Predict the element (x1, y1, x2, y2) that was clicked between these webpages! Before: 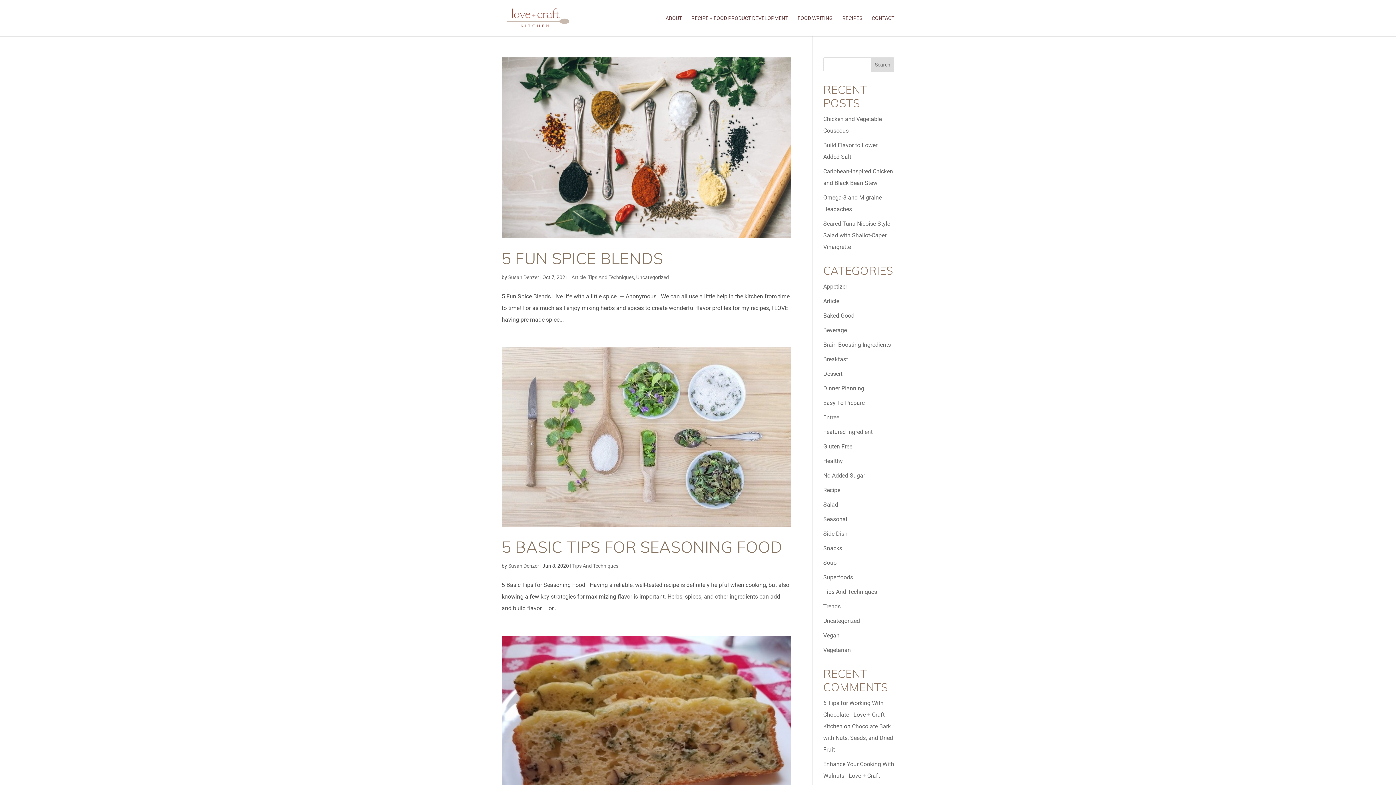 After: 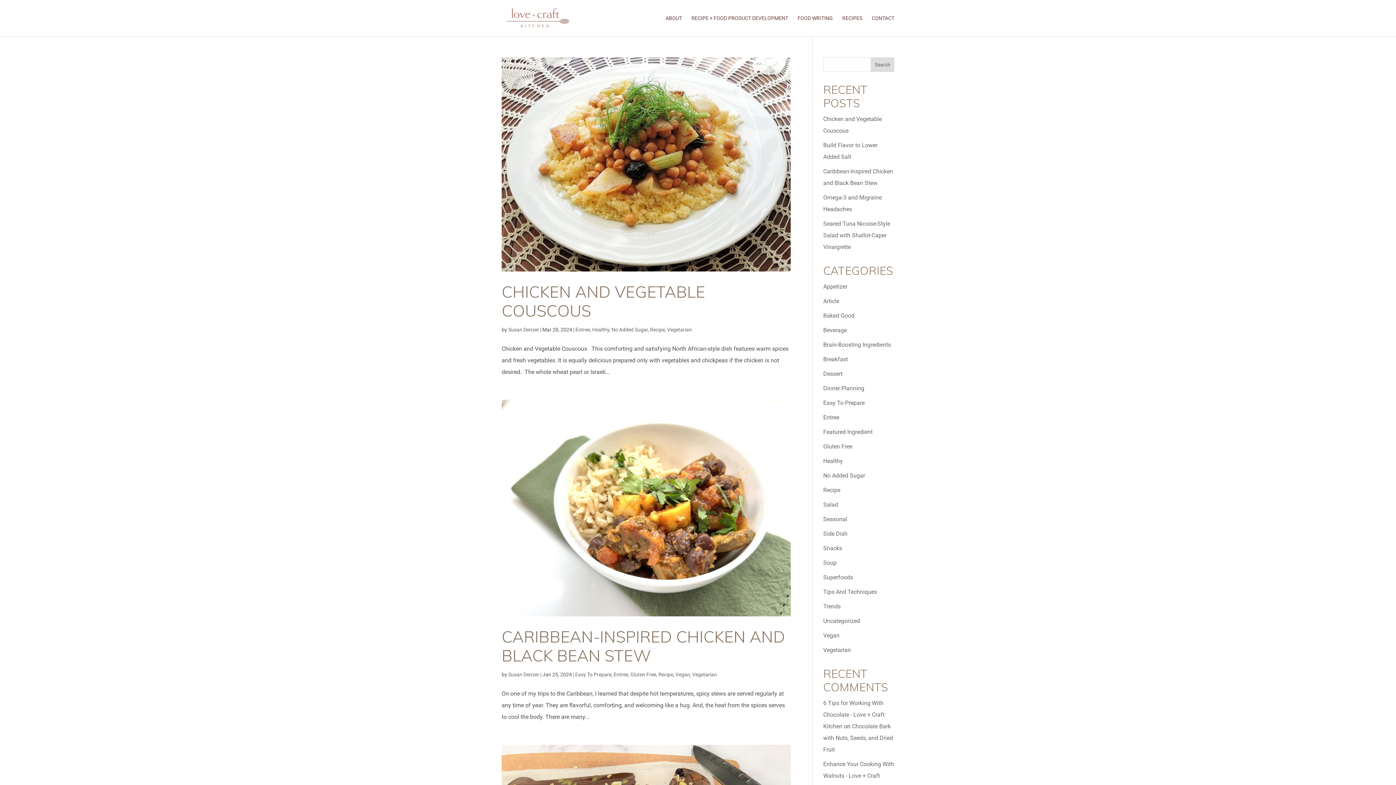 Action: label: Vegetarian bbox: (823, 646, 851, 653)